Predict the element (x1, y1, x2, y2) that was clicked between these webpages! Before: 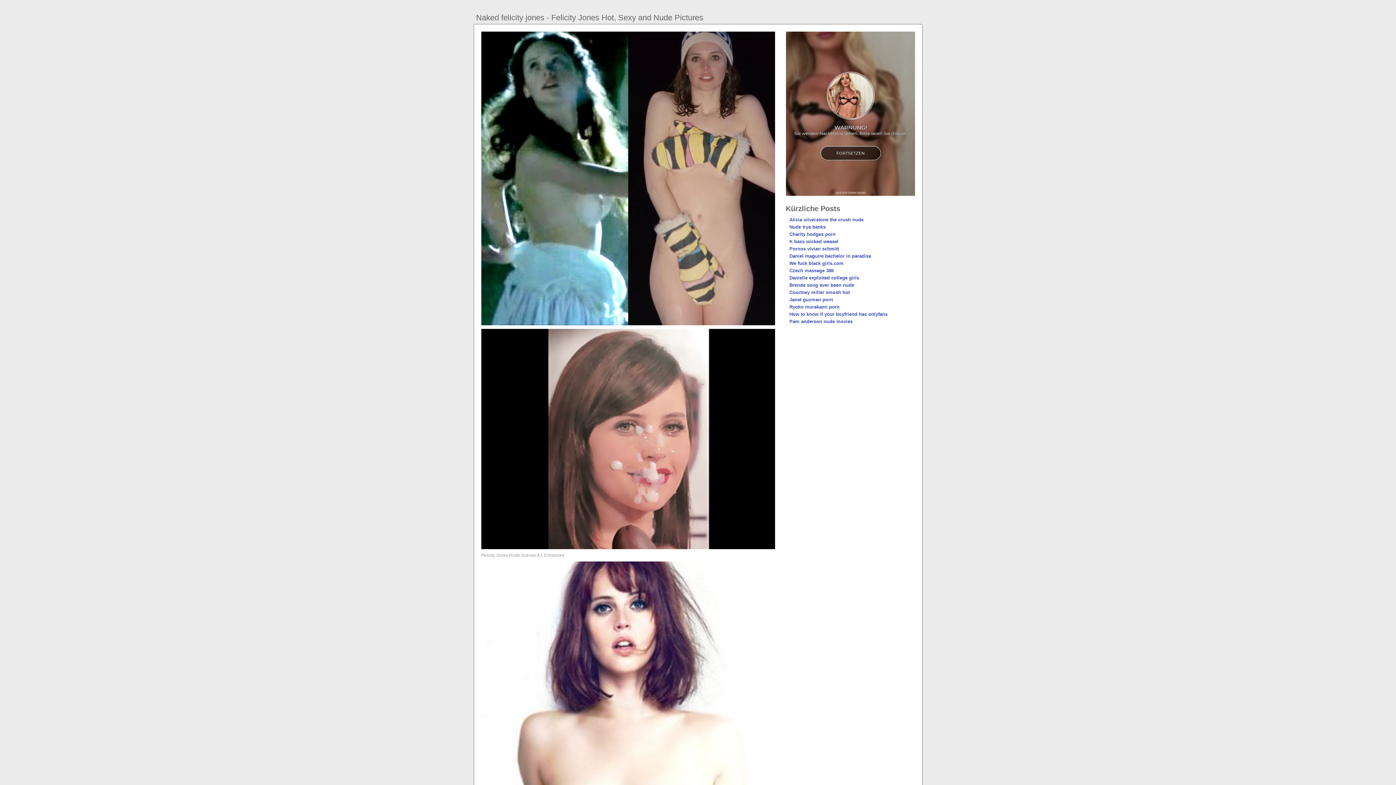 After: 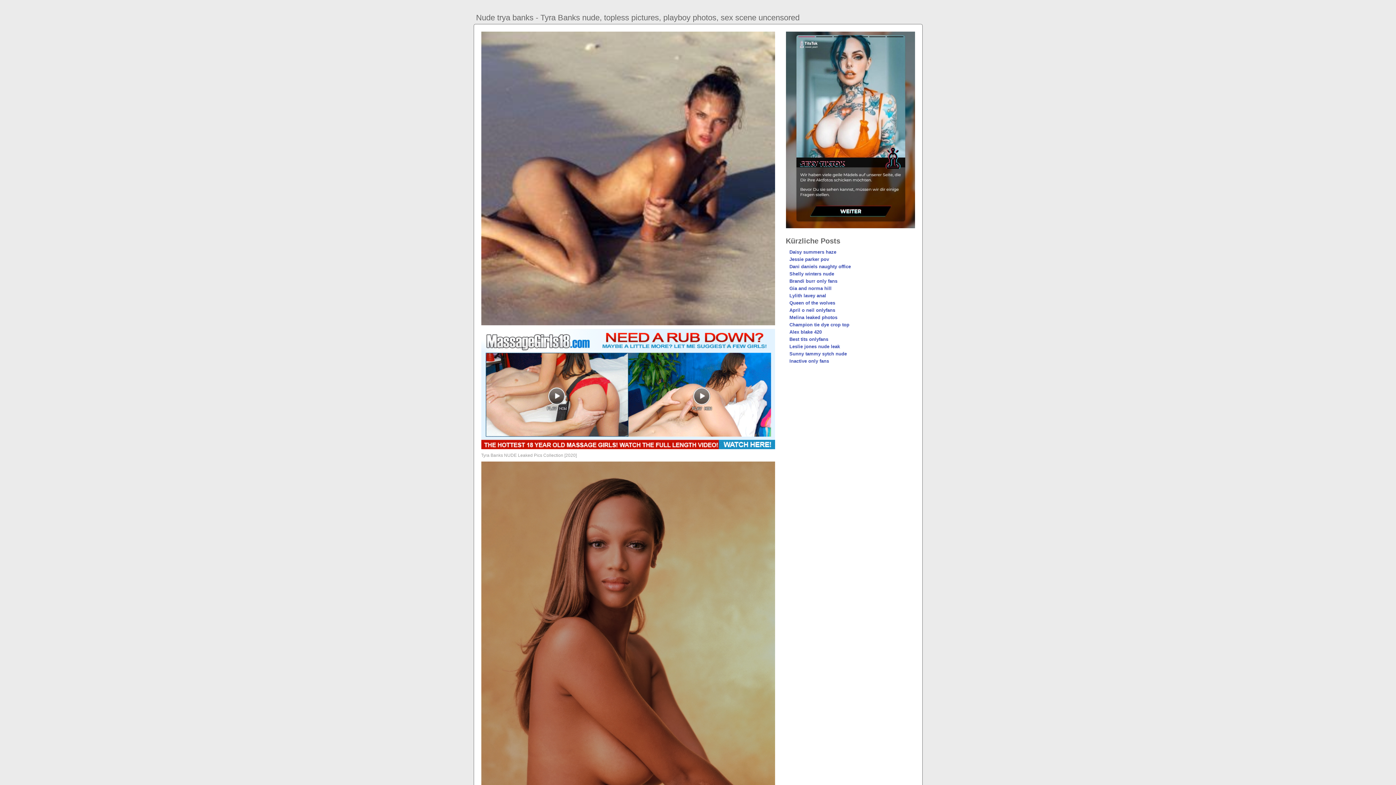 Action: bbox: (789, 224, 826, 229) label: Nude trya banks